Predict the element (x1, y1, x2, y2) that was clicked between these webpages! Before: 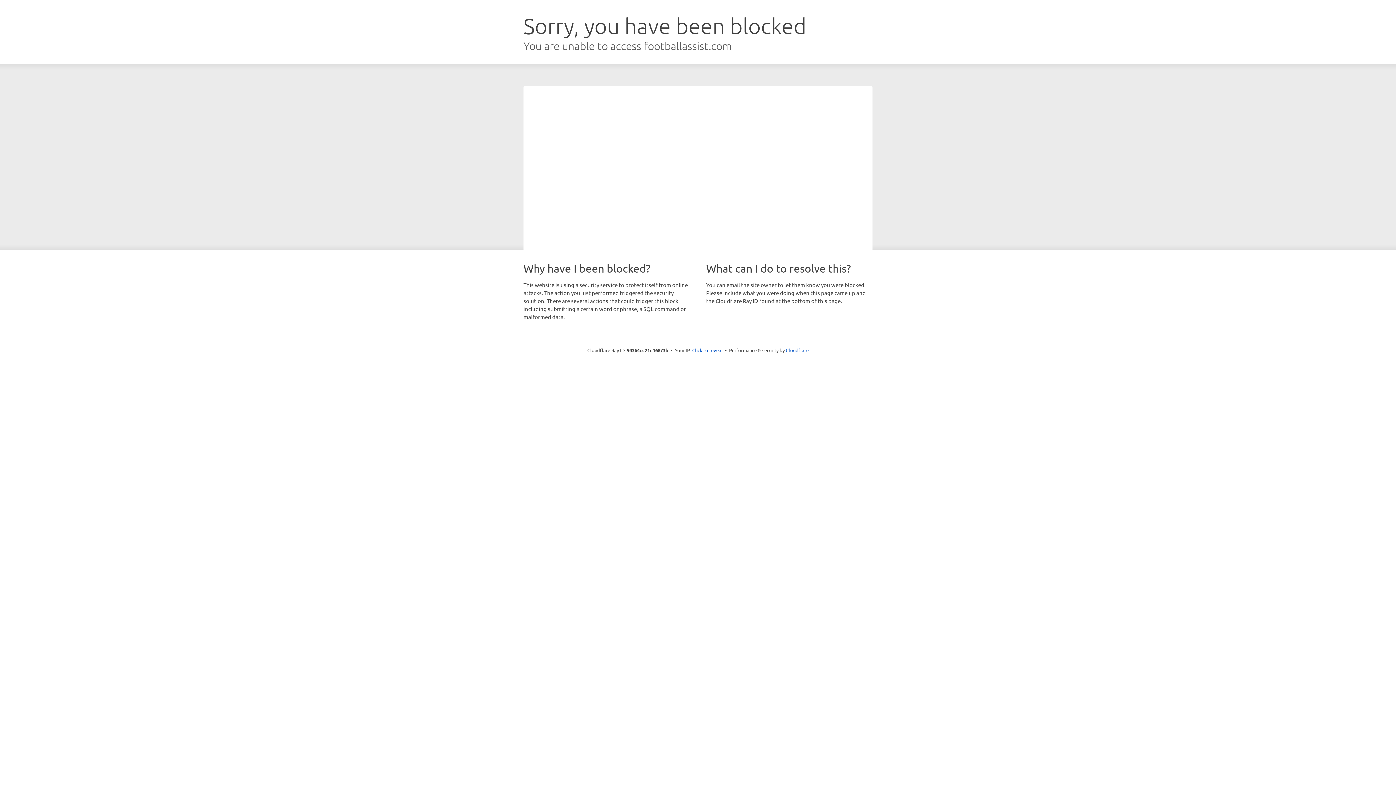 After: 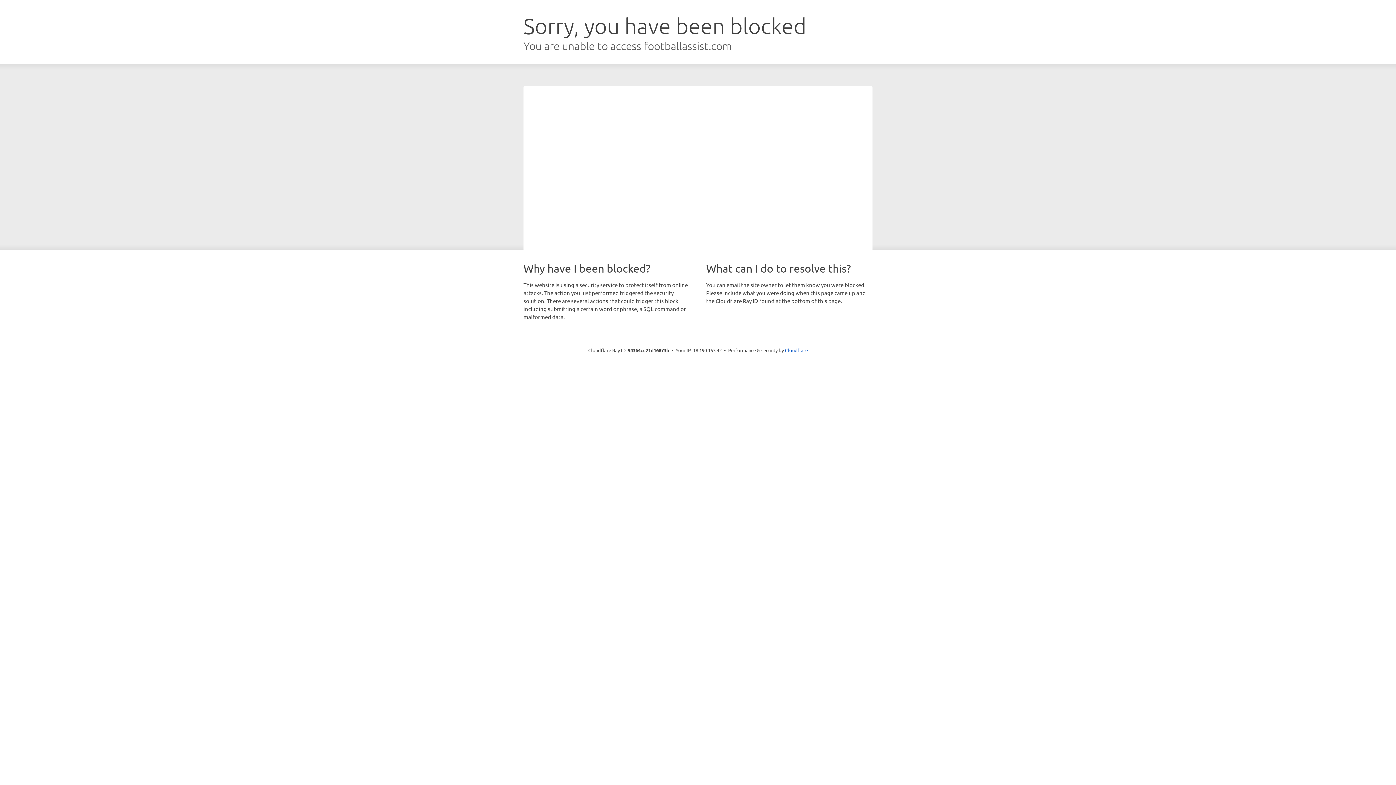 Action: bbox: (692, 346, 722, 353) label: Click to reveal